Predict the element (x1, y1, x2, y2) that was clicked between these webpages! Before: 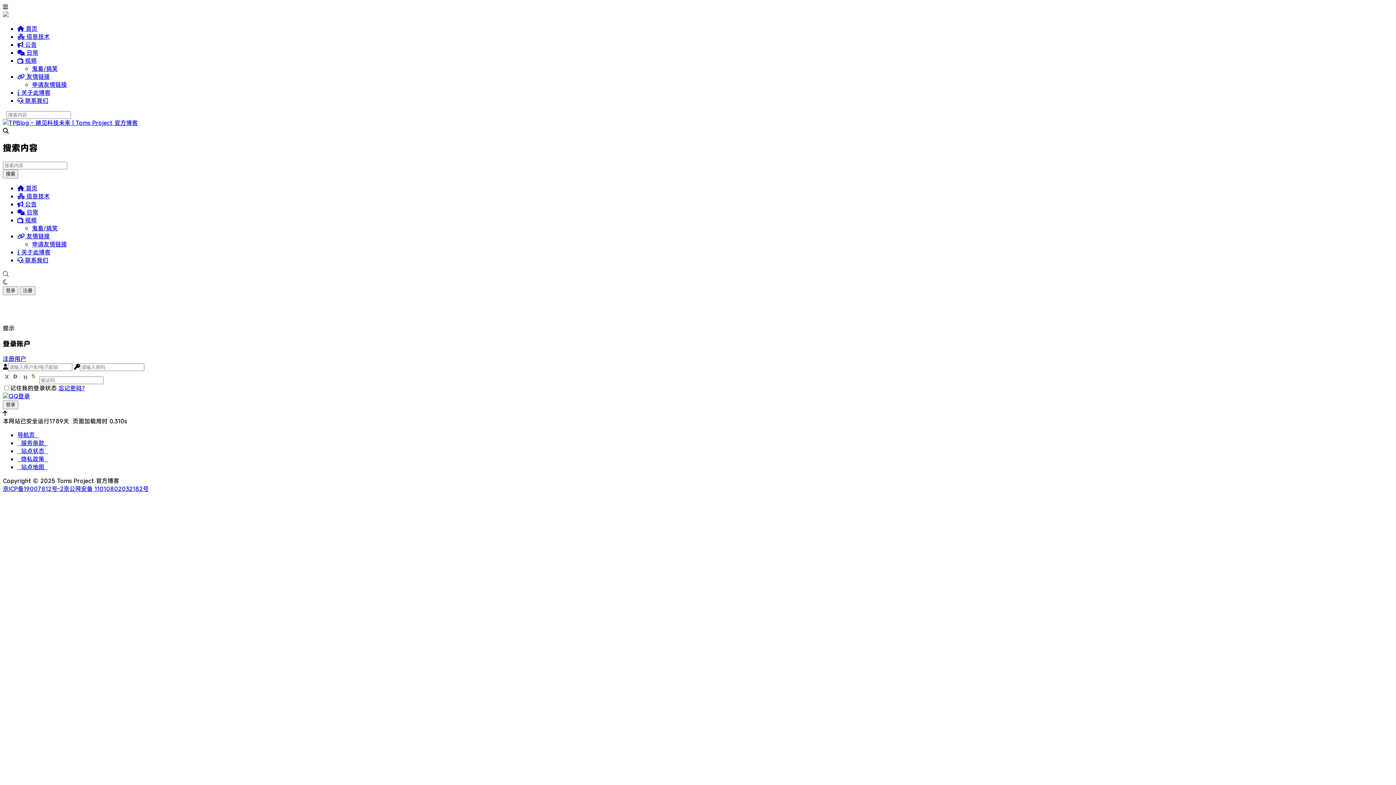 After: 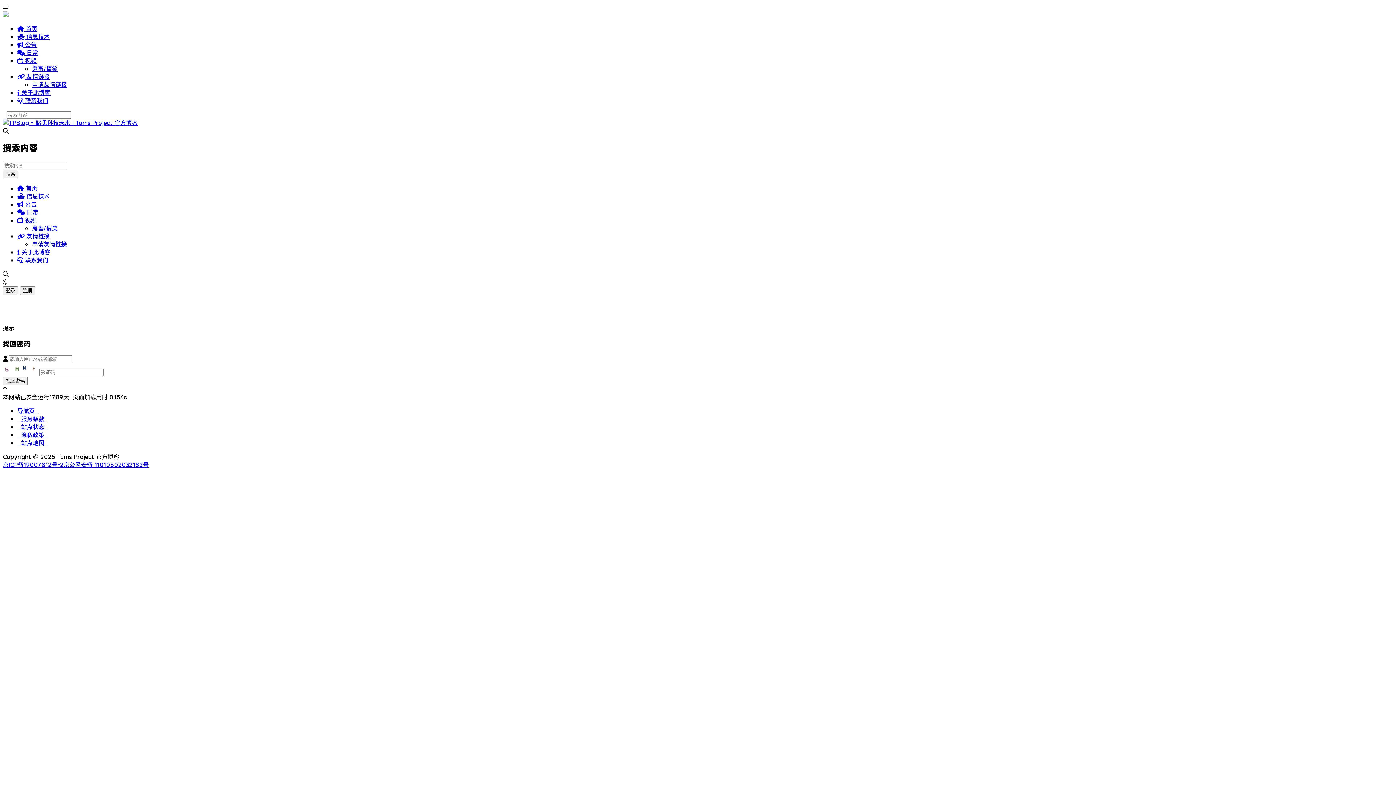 Action: label: 忘记密码? bbox: (58, 384, 84, 392)